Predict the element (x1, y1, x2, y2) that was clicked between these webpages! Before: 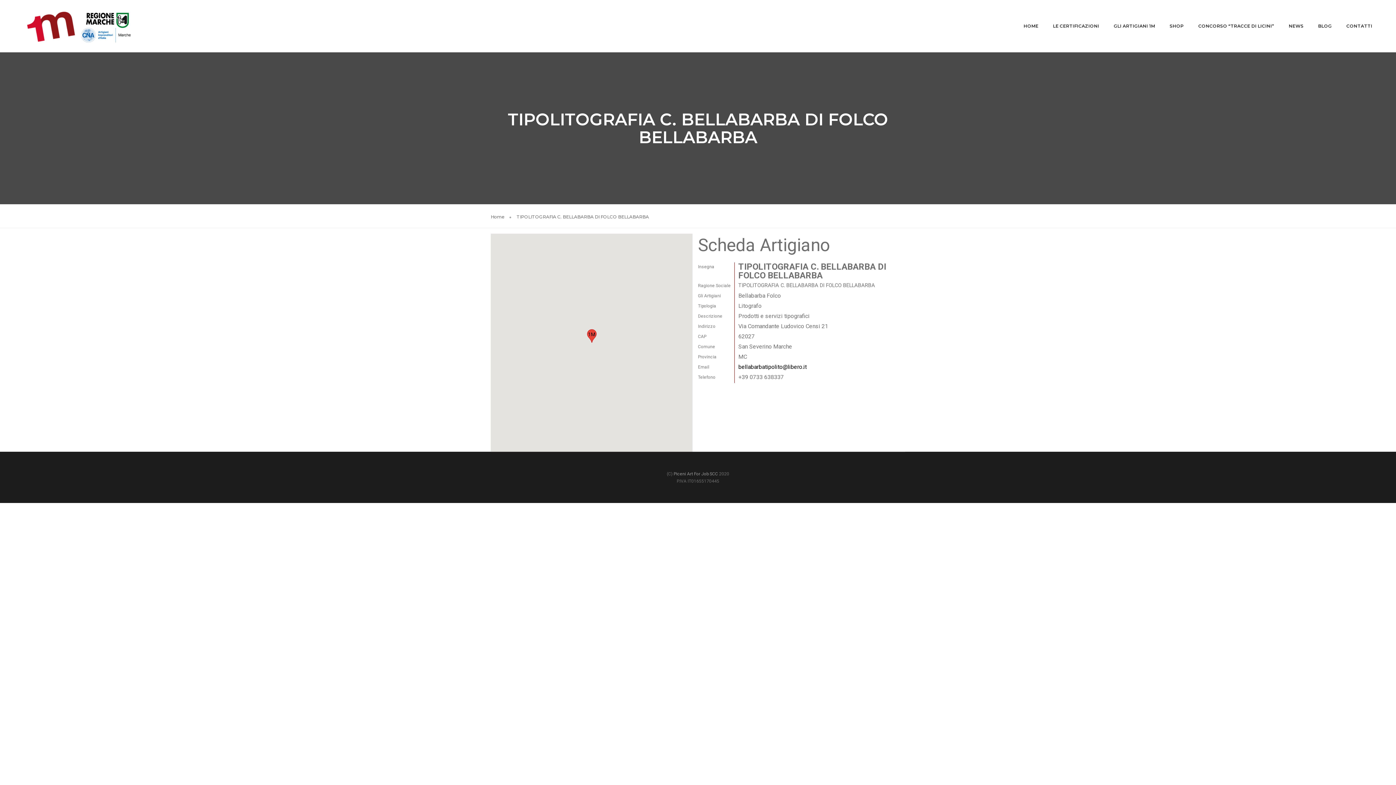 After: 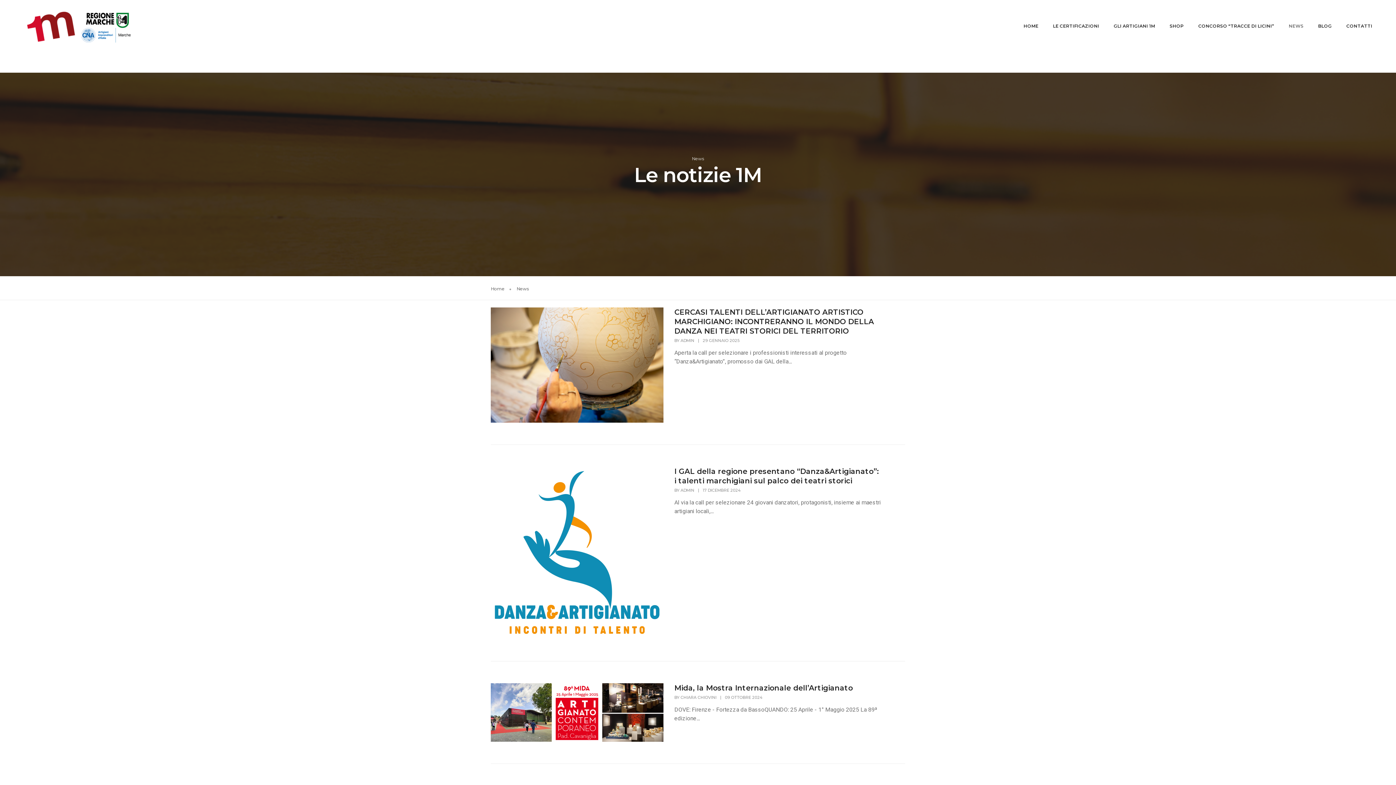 Action: label: NEWS bbox: (1289, 13, 1303, 39)